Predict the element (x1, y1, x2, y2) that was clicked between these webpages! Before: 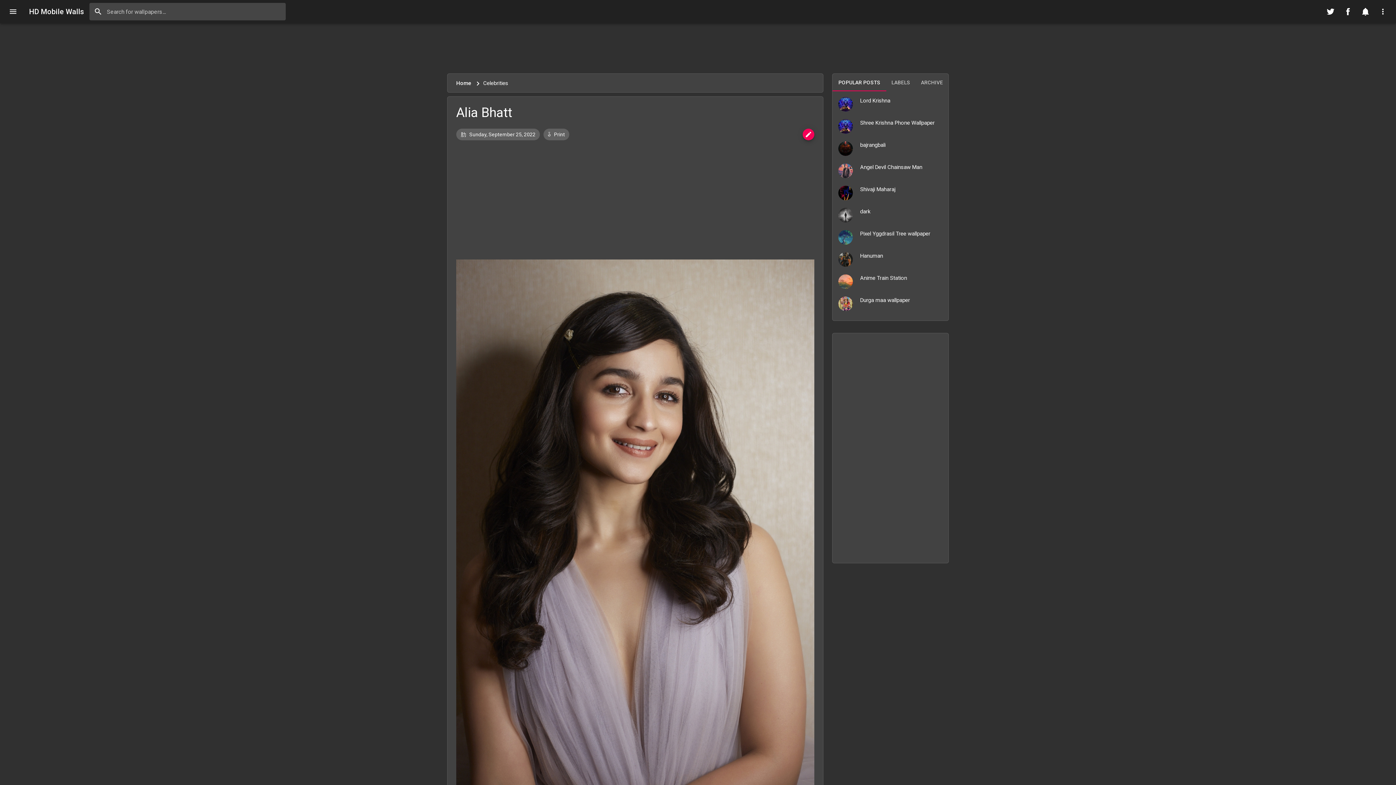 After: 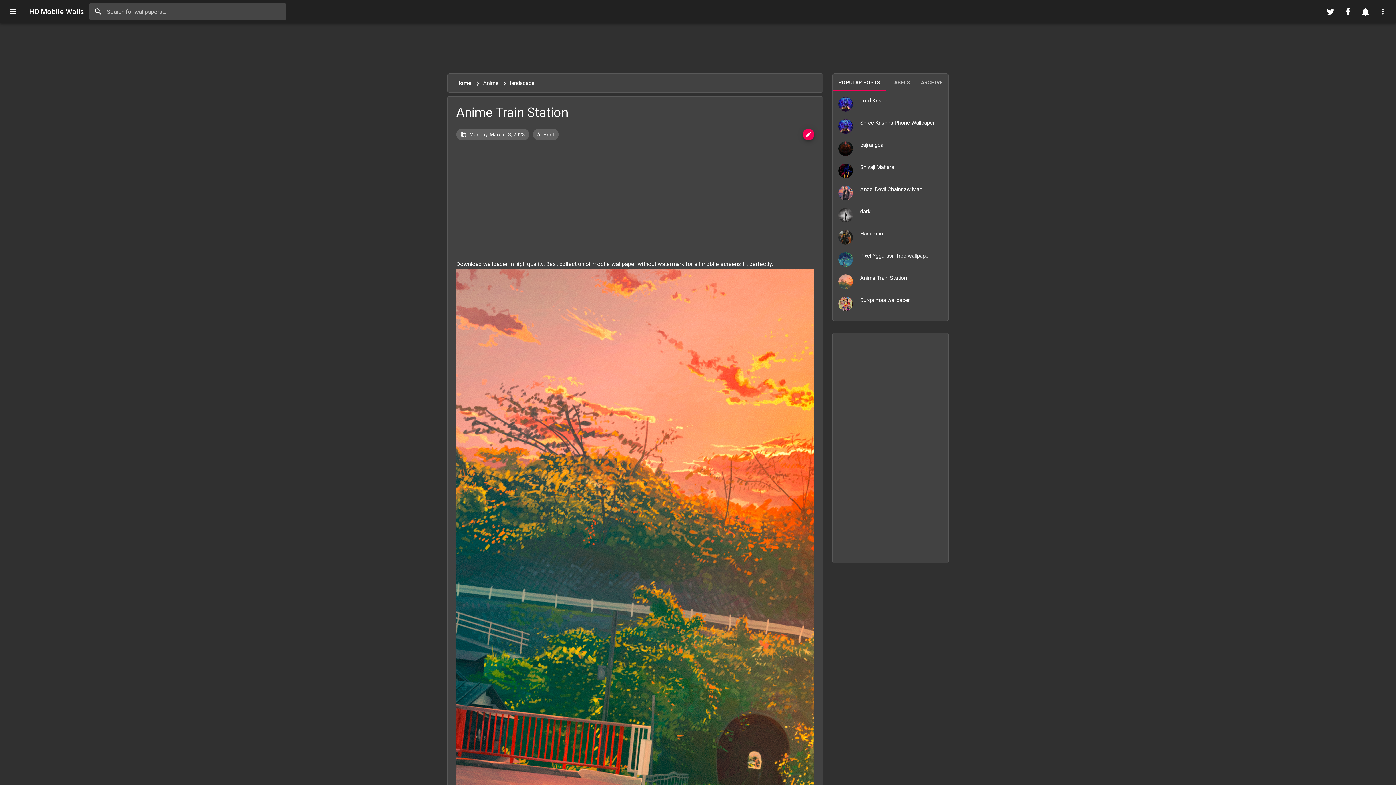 Action: bbox: (860, 274, 907, 281) label: Anime Train Station